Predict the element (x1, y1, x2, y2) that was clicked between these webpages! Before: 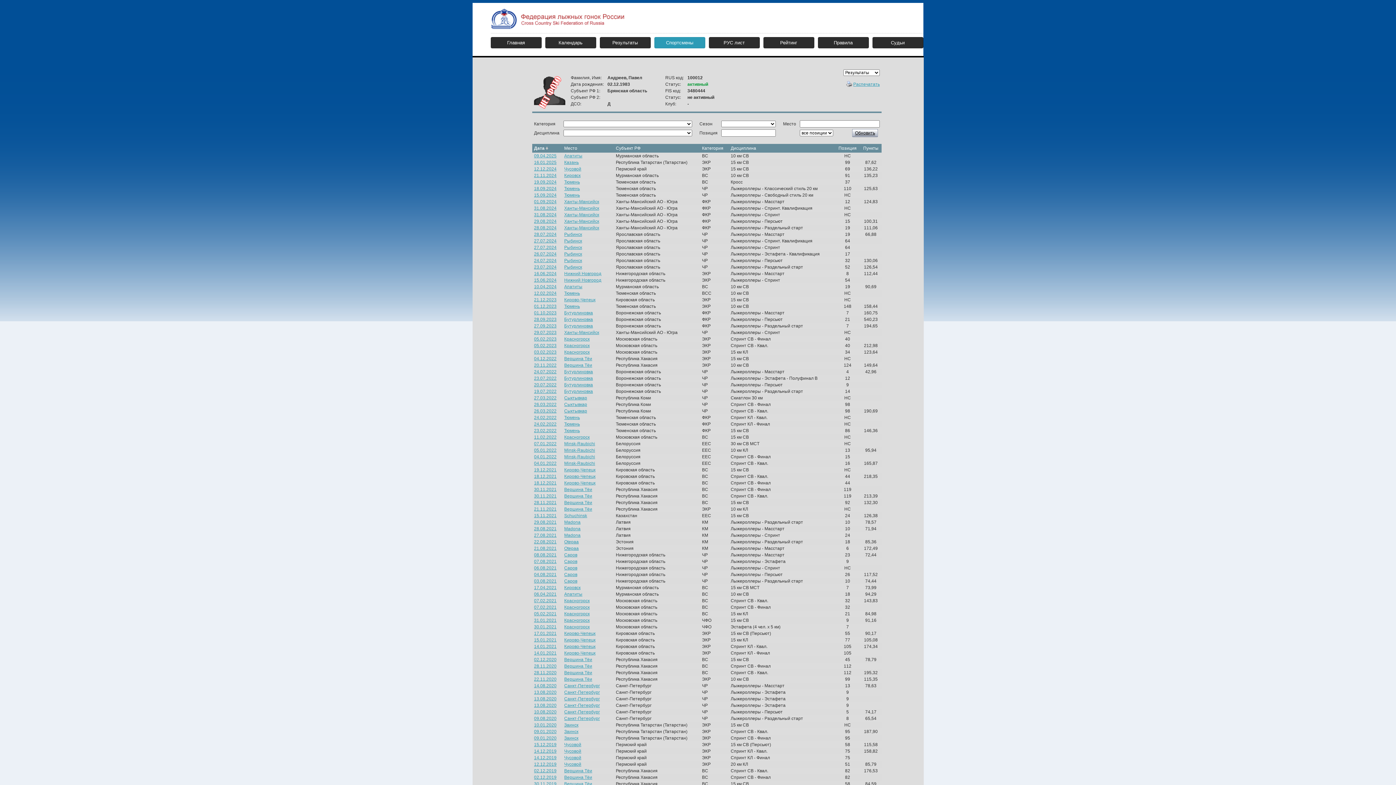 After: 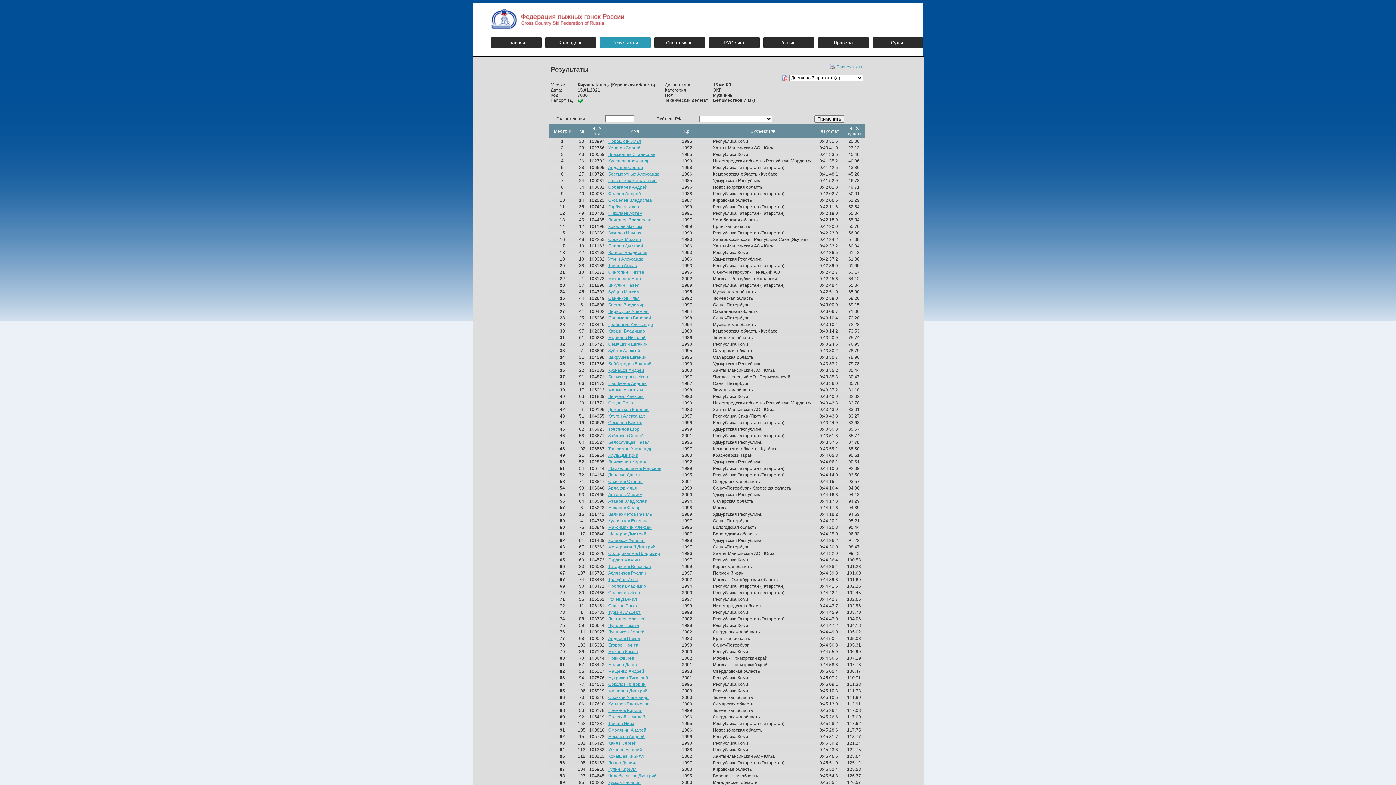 Action: bbox: (534, 637, 556, 642) label: 15.01.2021